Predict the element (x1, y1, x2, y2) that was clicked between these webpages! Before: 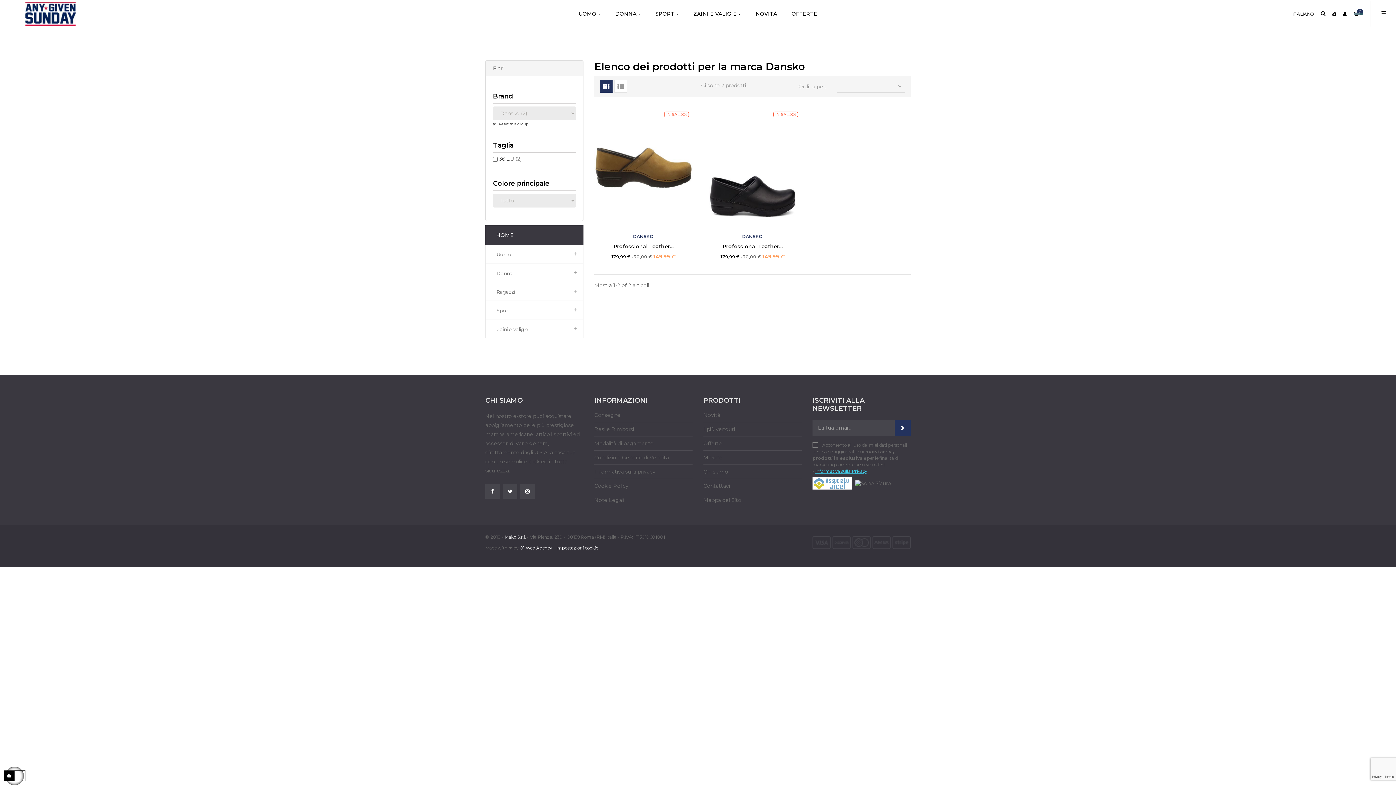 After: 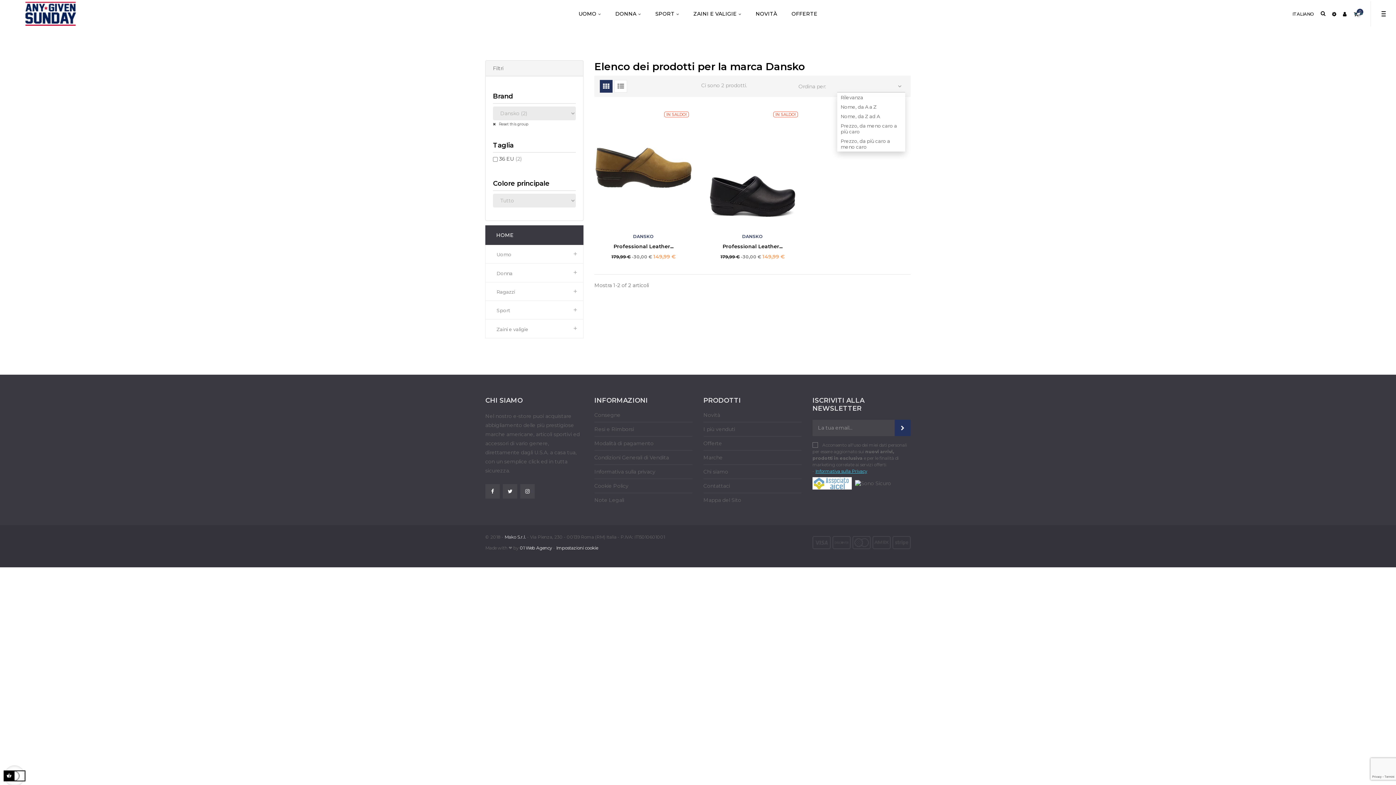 Action: bbox: (837, 80, 905, 92) label: 